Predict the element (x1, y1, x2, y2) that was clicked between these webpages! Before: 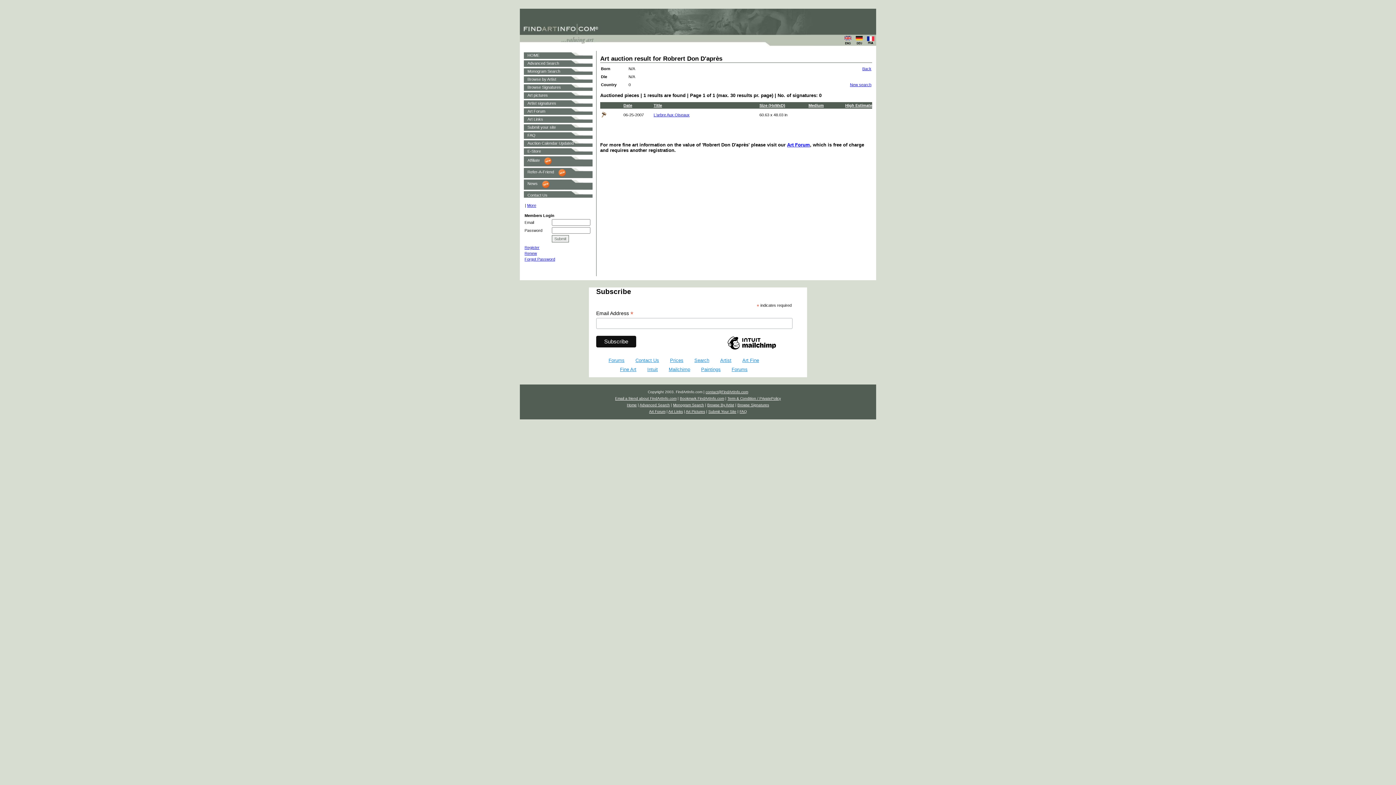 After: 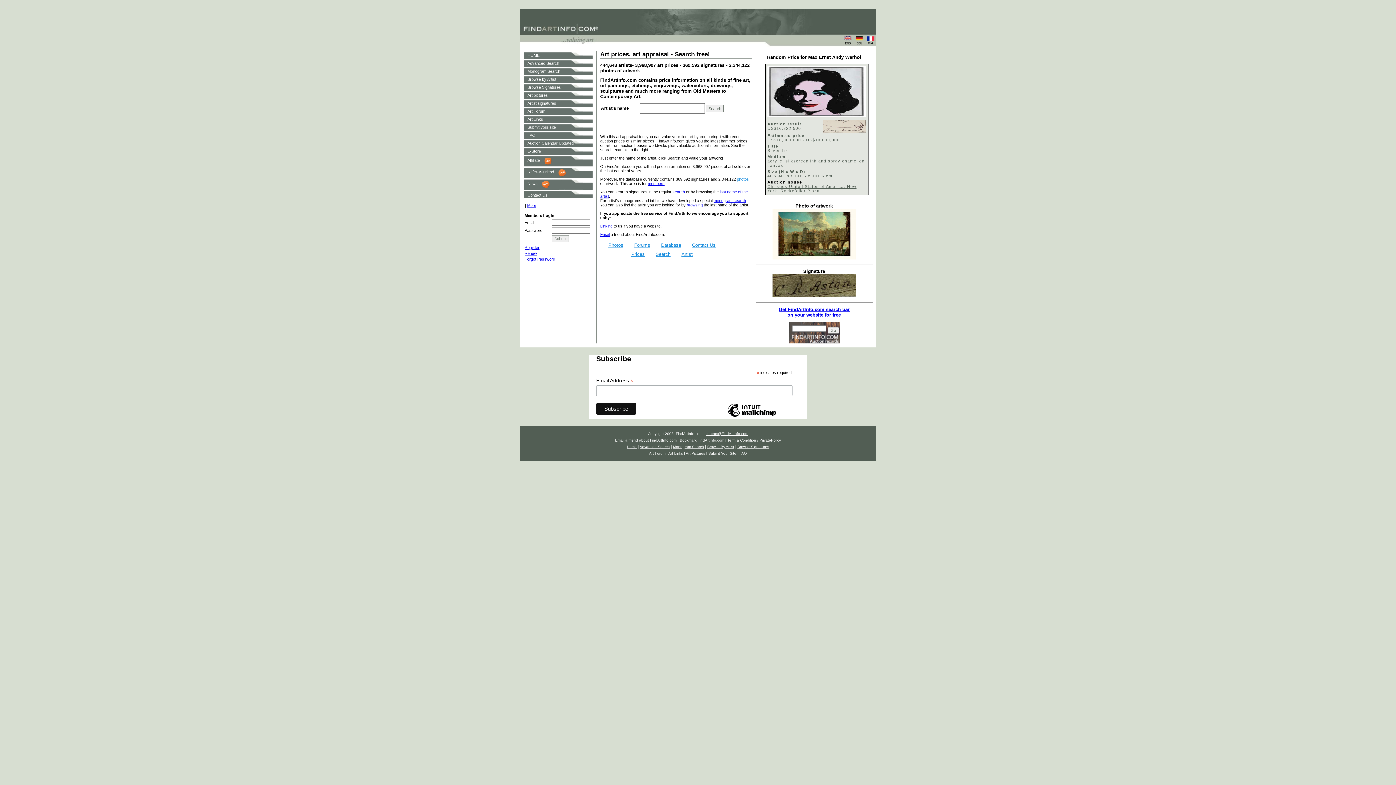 Action: bbox: (527, 101, 556, 105) label: Artist signatures